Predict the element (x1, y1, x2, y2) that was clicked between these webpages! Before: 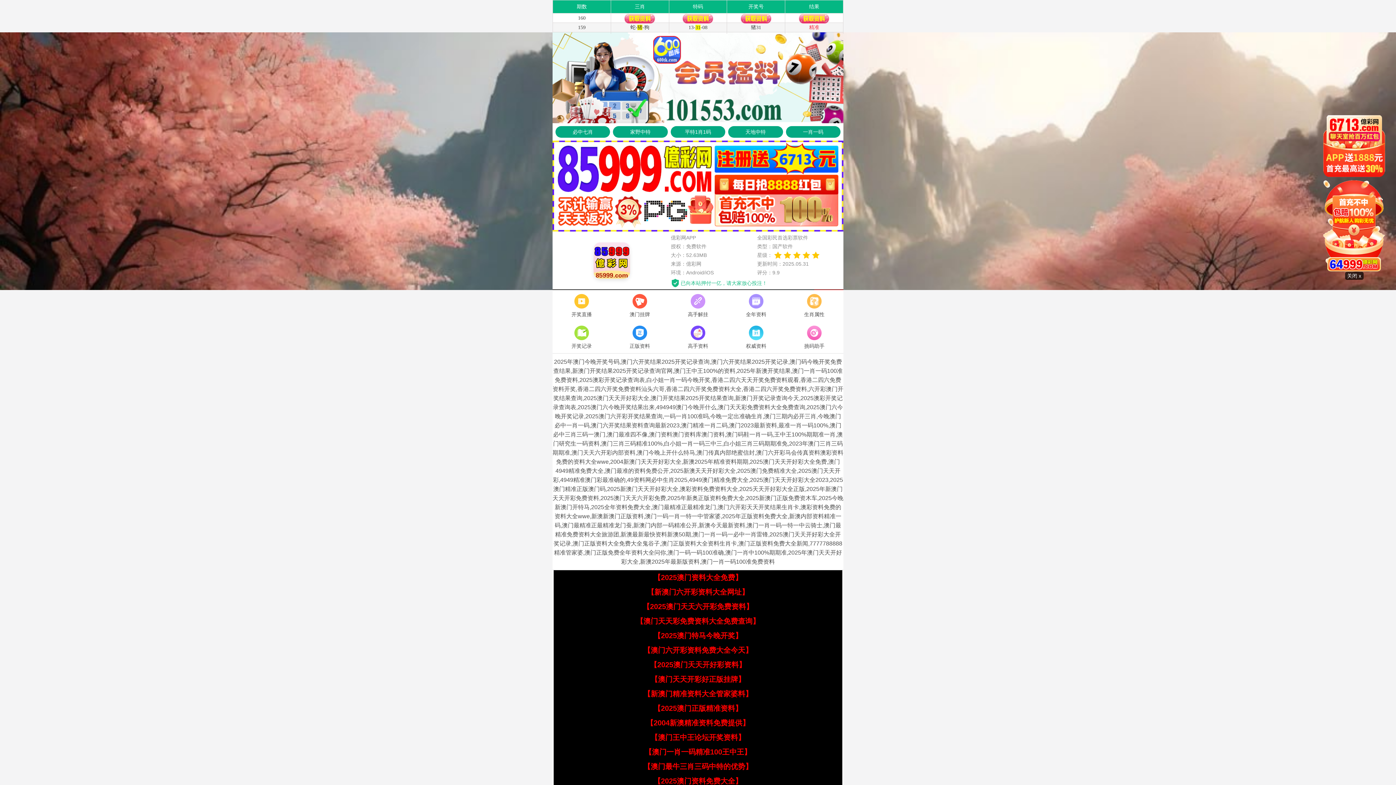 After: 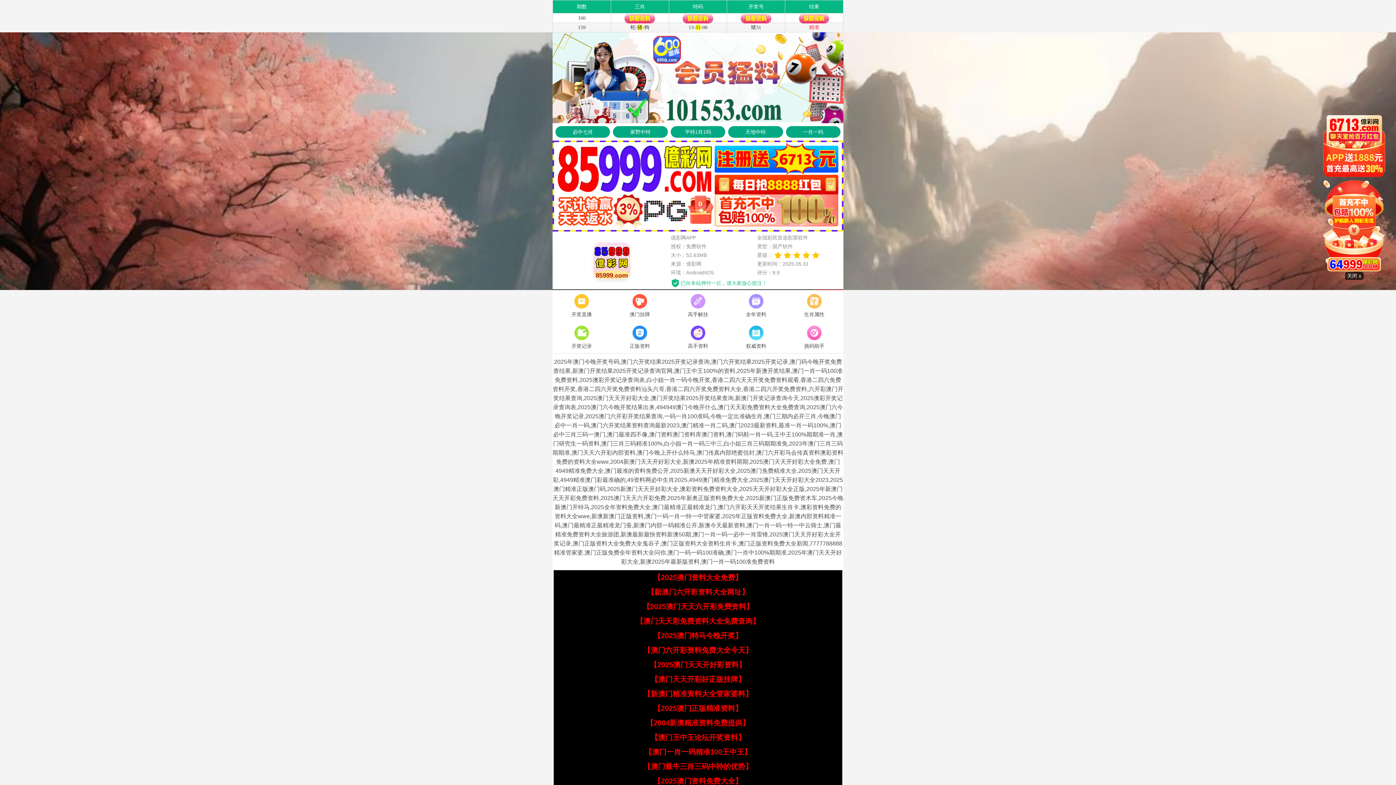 Action: label: 【2025澳门资料免费大全】 bbox: (653, 777, 742, 785)